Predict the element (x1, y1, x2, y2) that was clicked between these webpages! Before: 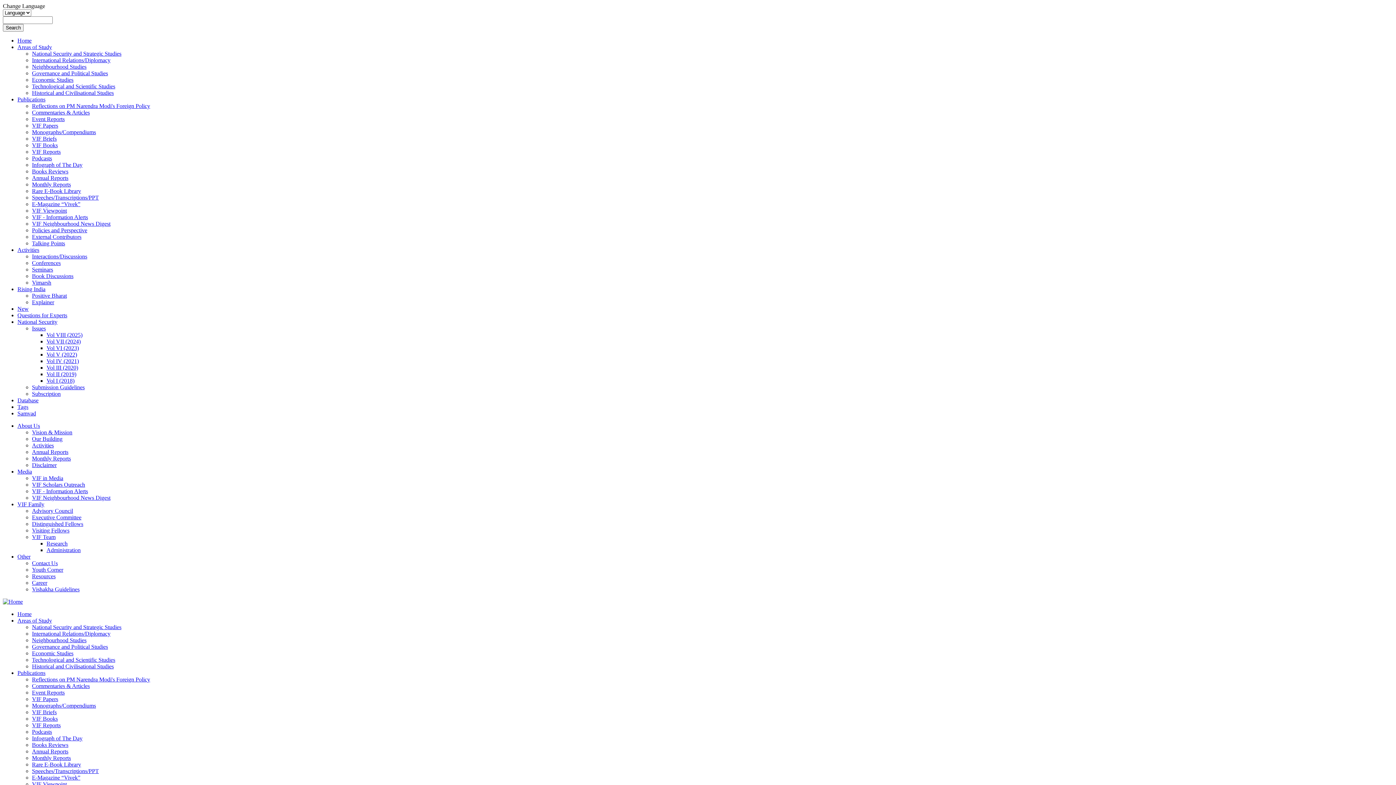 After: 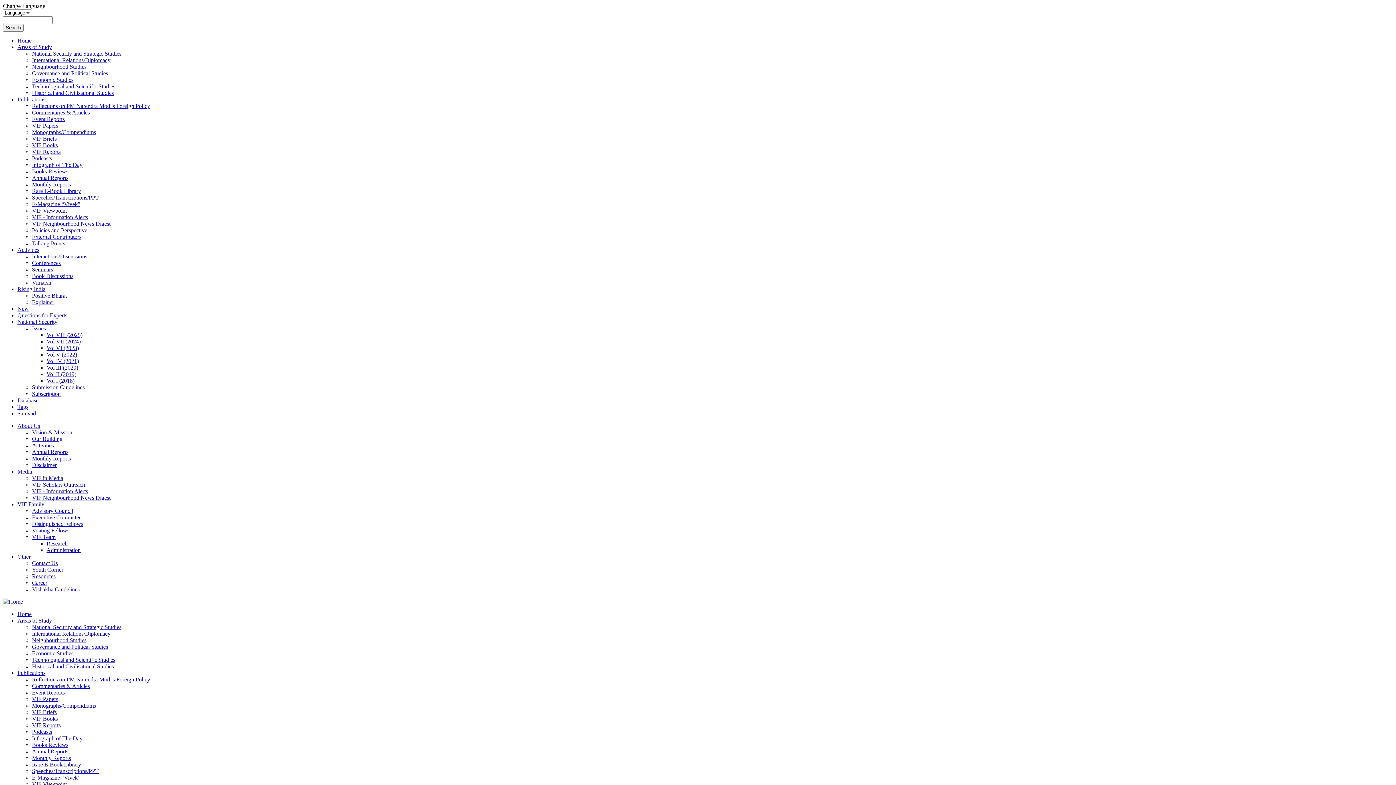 Action: label: National Security and Strategic Studies bbox: (32, 624, 121, 630)